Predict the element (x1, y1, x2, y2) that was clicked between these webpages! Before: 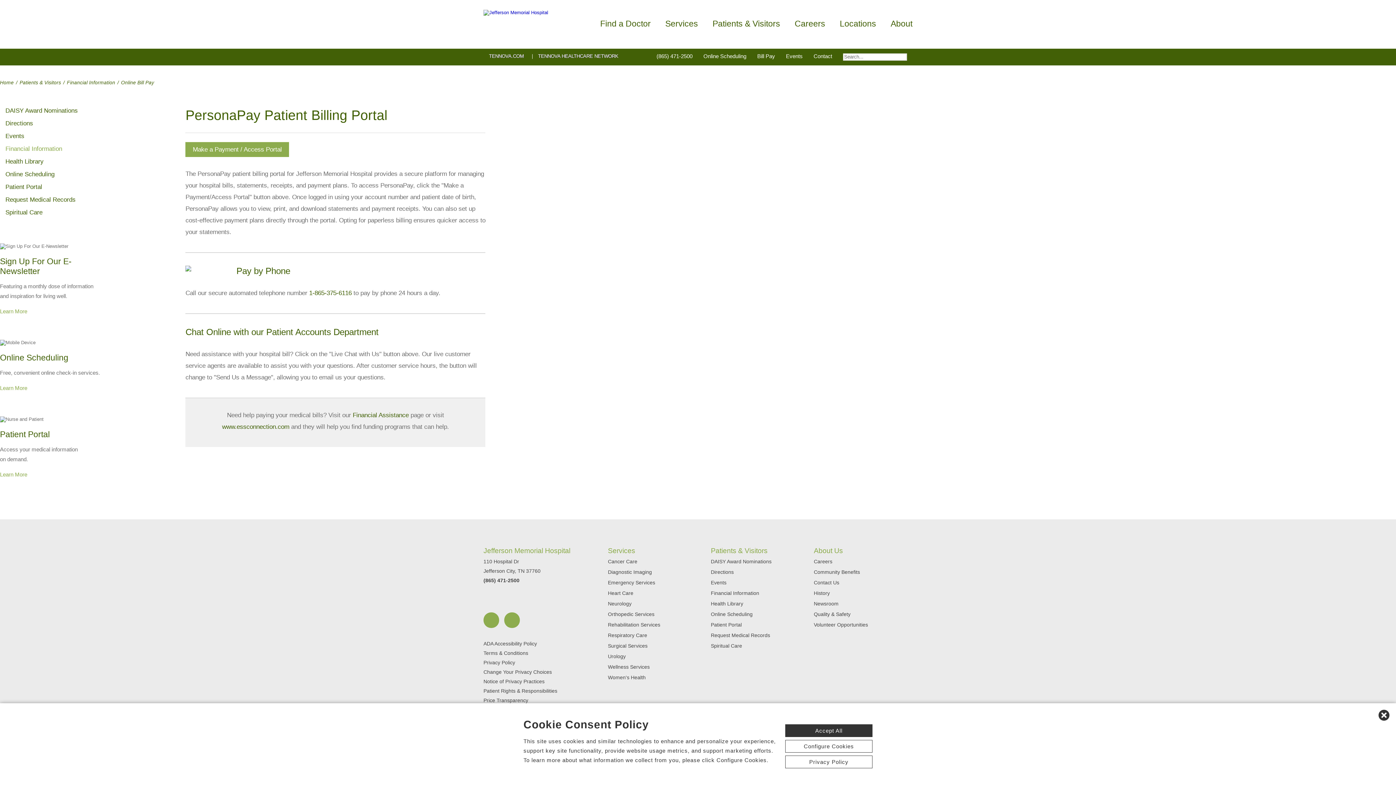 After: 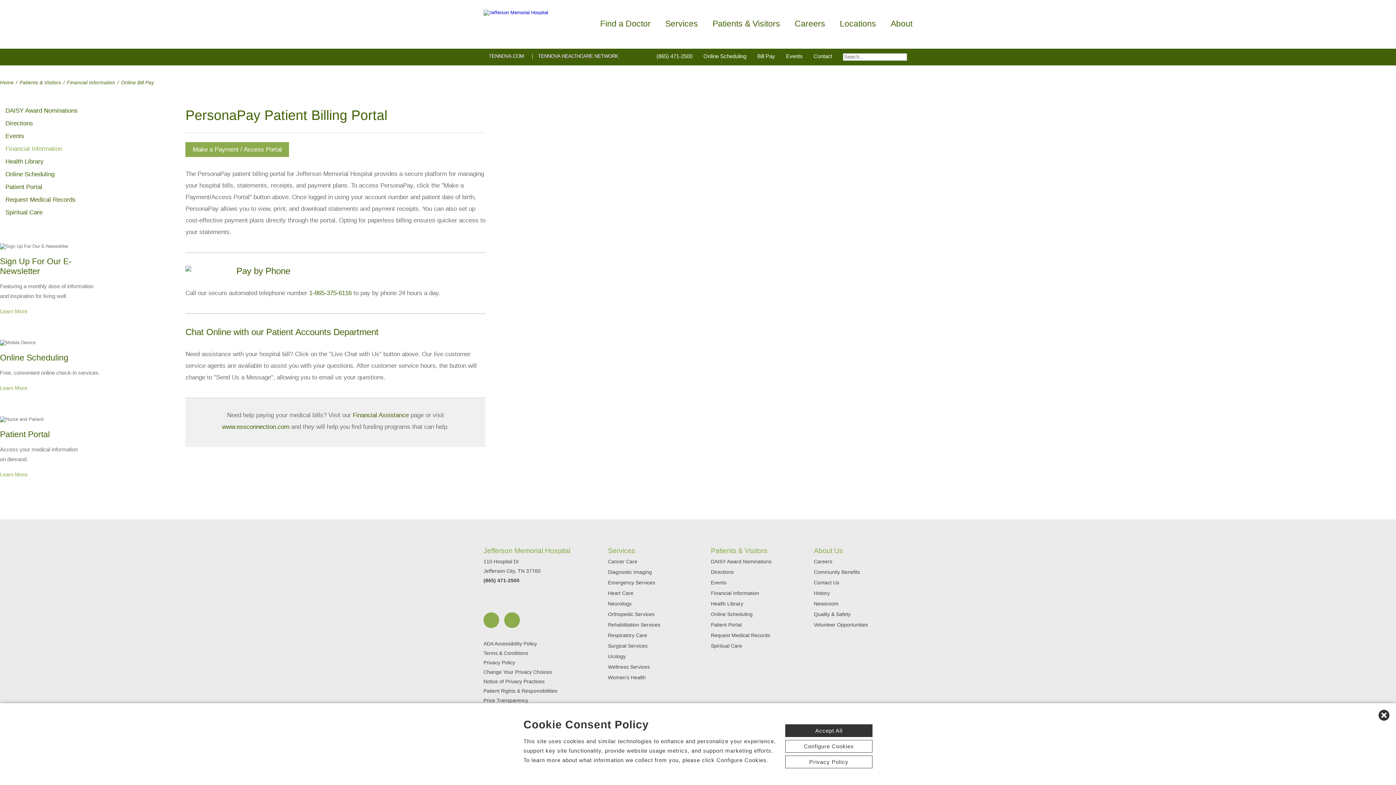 Action: bbox: (785, 724, 872, 737) label: Accept All